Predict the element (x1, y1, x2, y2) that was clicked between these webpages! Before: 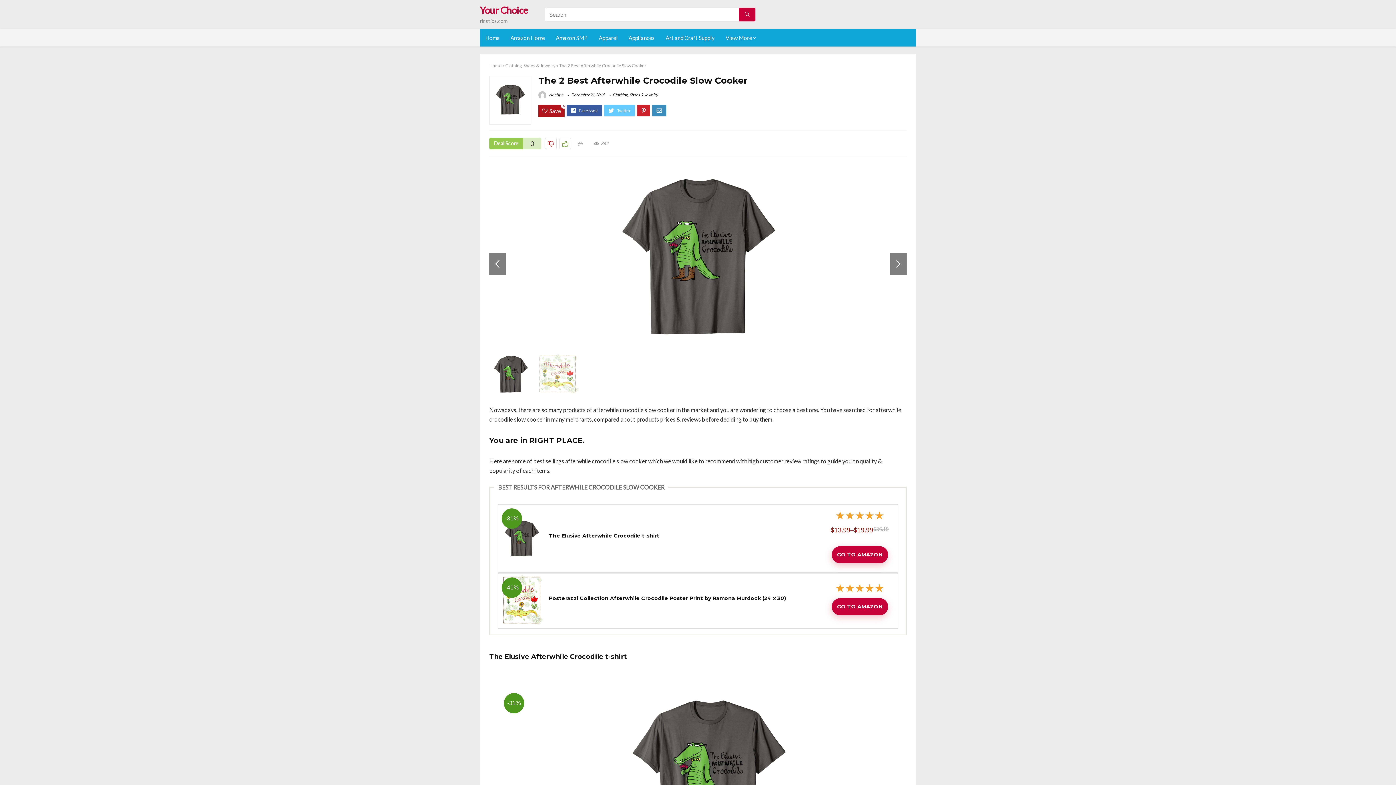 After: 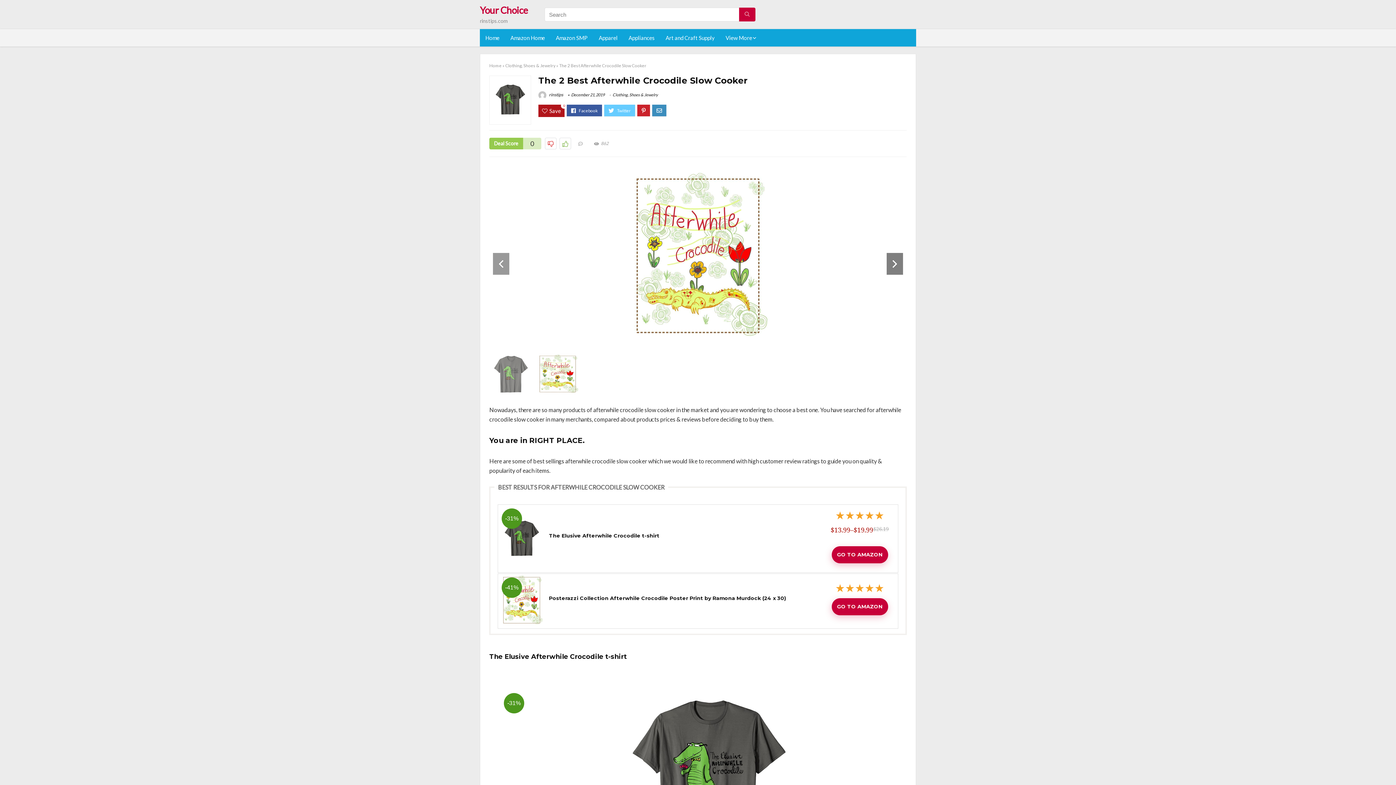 Action: bbox: (489, 253, 505, 274) label: Previous